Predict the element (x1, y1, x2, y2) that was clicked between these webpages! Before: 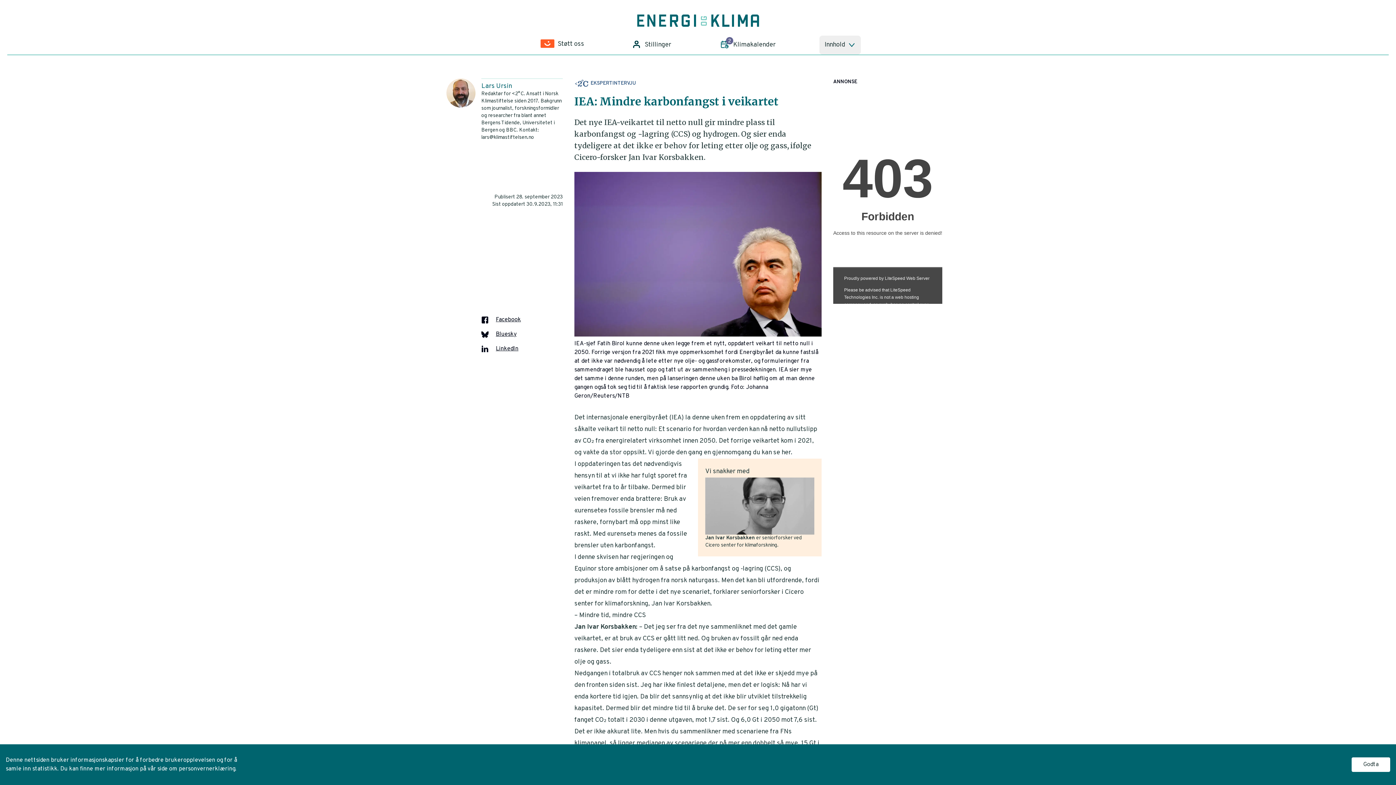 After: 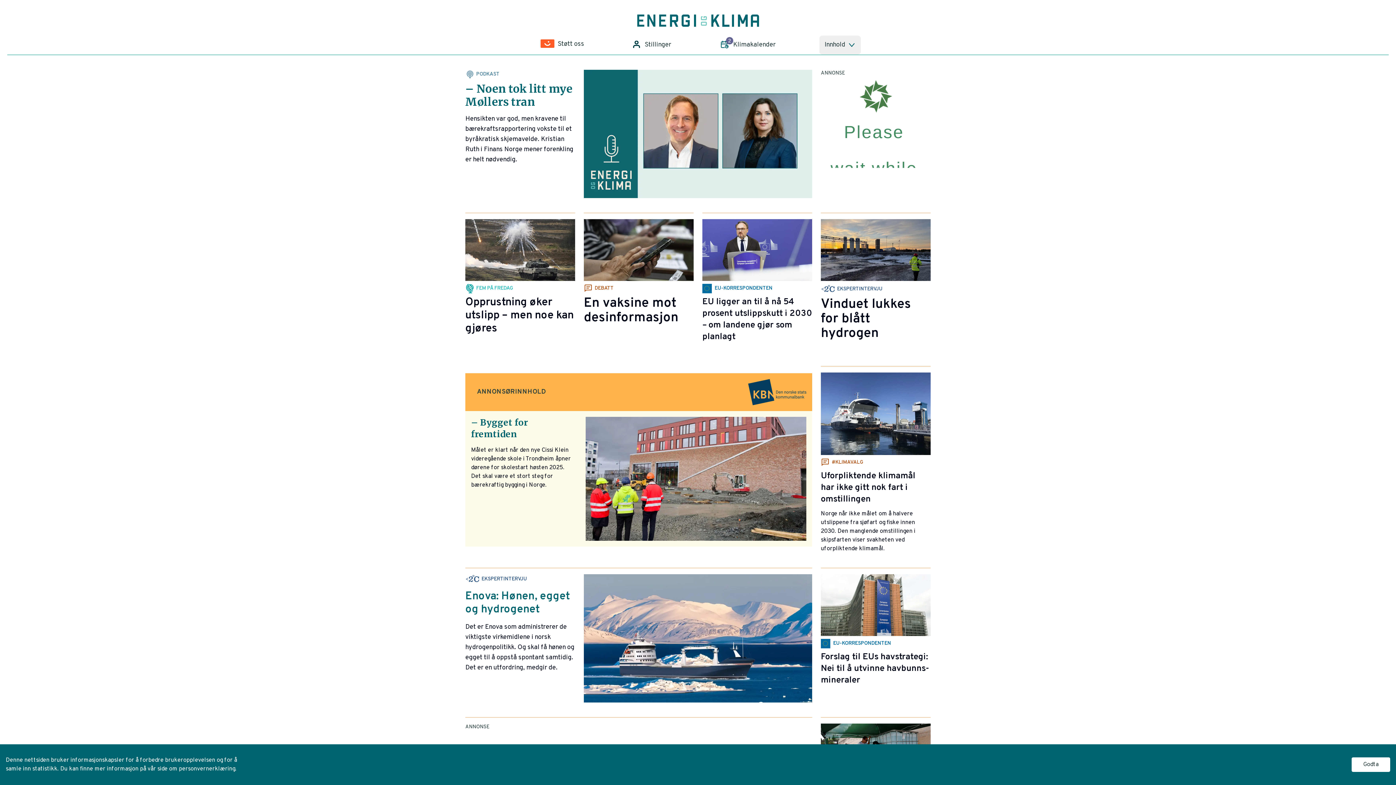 Action: bbox: (637, 14, 759, 26) label: Gå til forsiden